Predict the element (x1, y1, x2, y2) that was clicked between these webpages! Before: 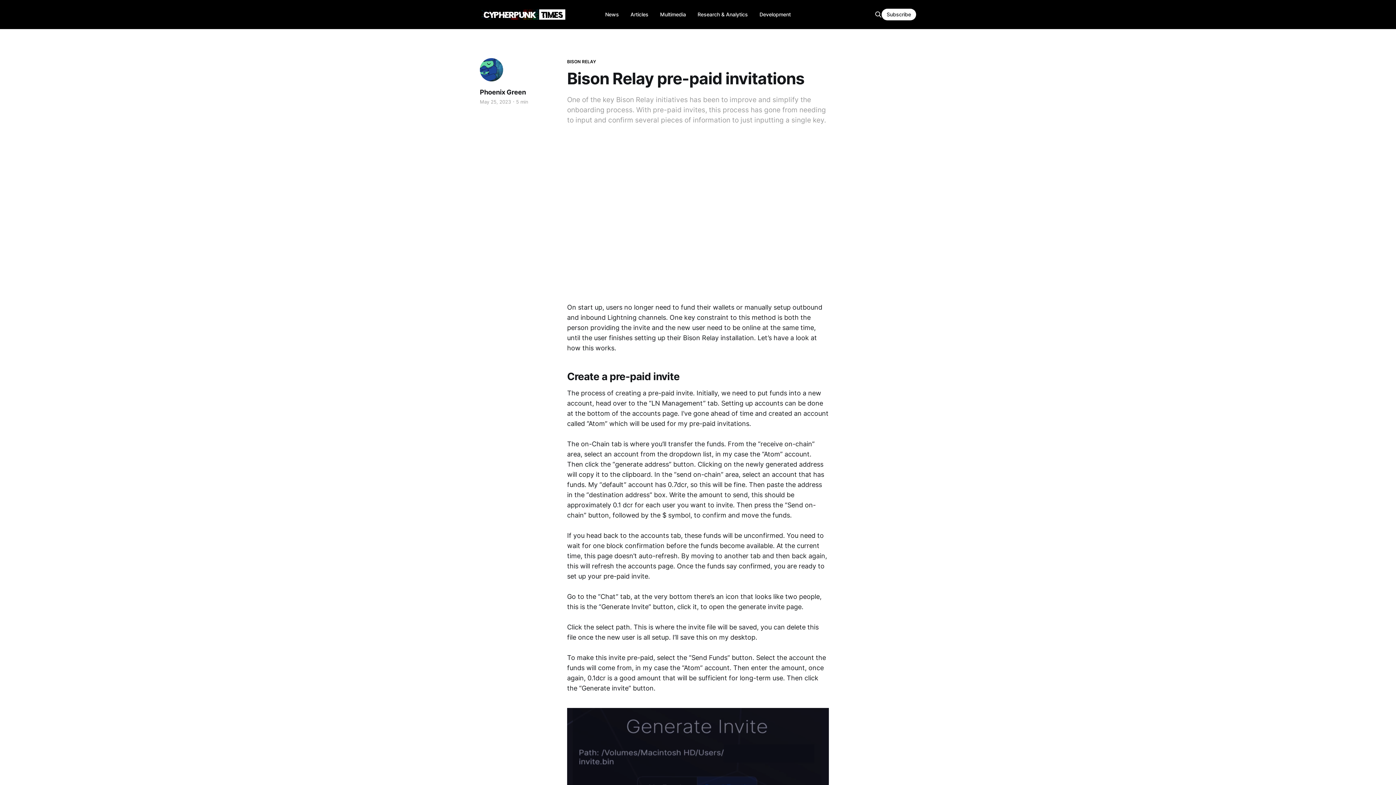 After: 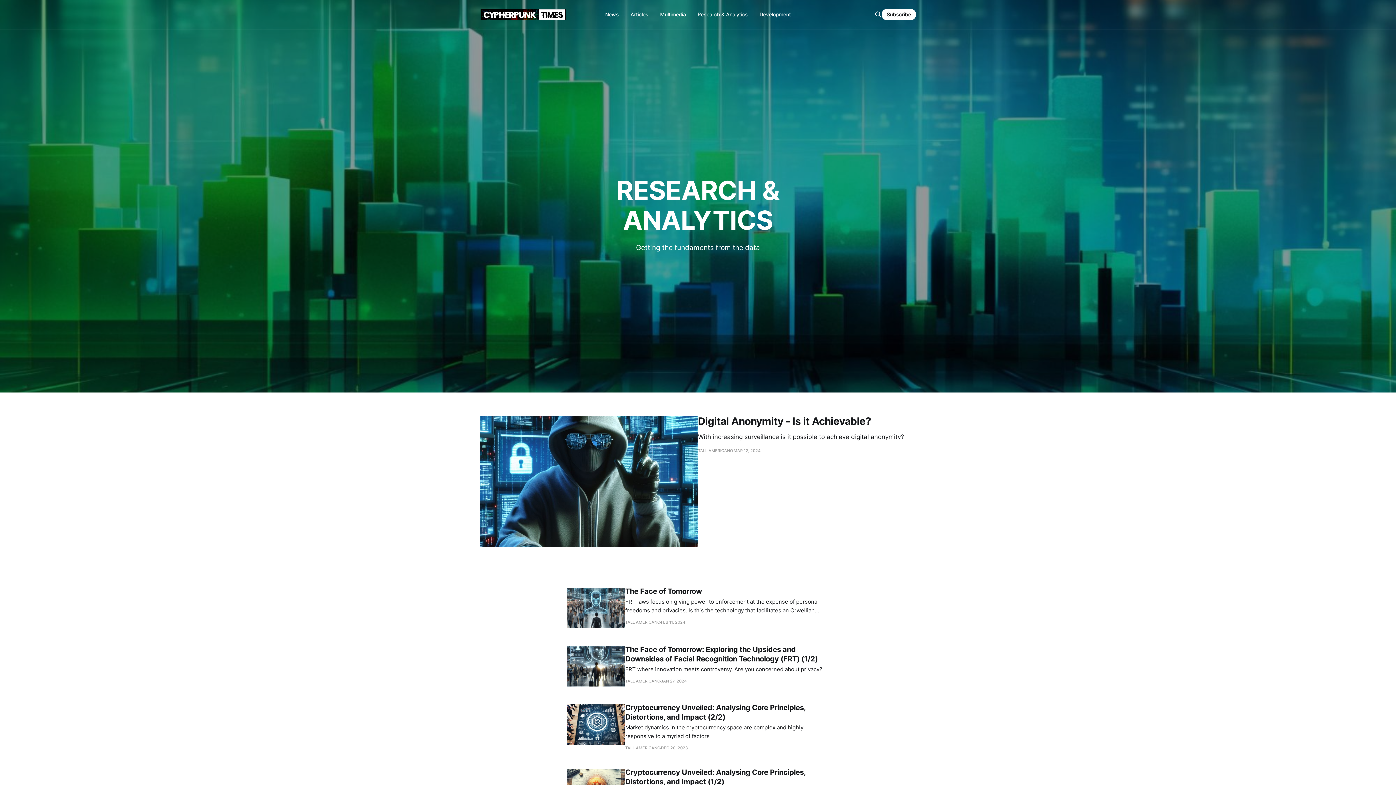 Action: bbox: (697, 11, 748, 17) label: Research & Analytics